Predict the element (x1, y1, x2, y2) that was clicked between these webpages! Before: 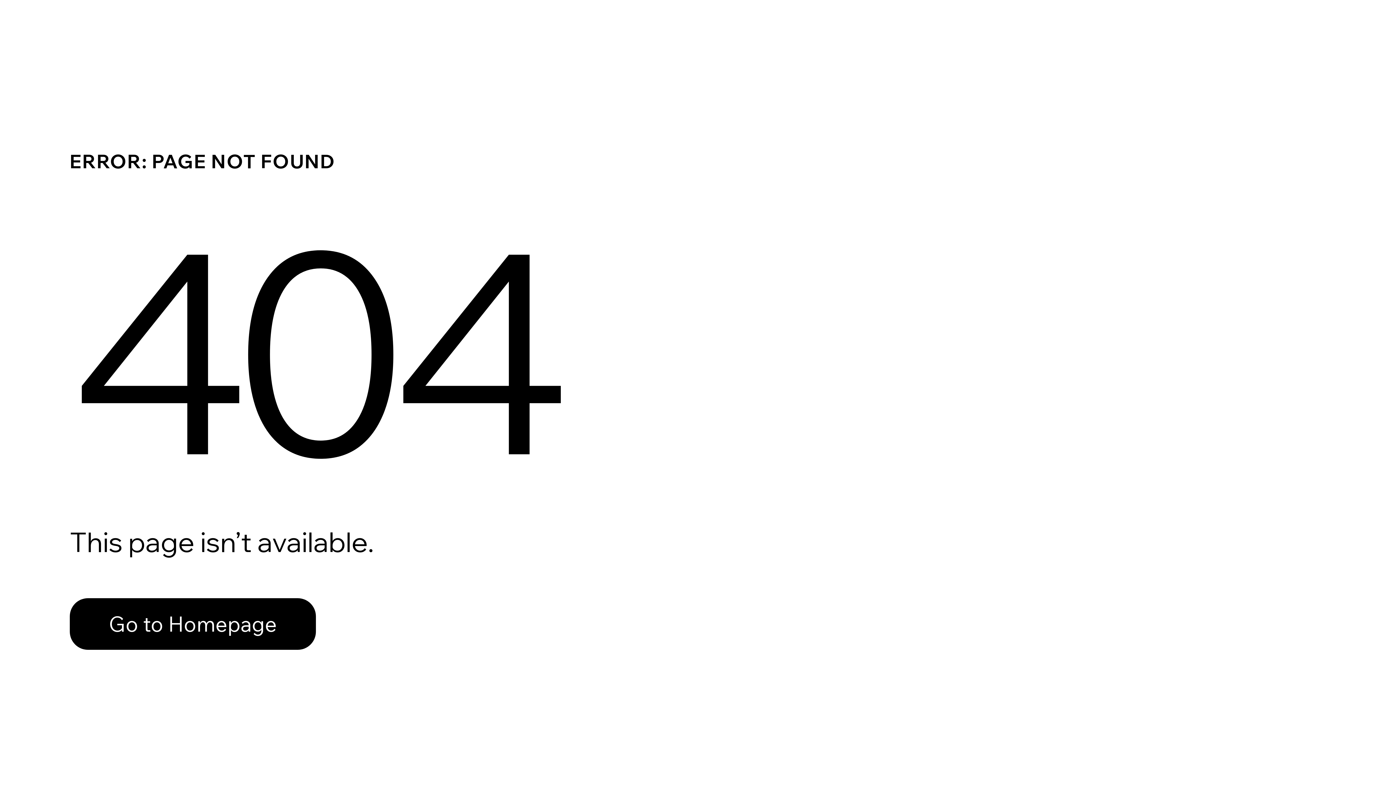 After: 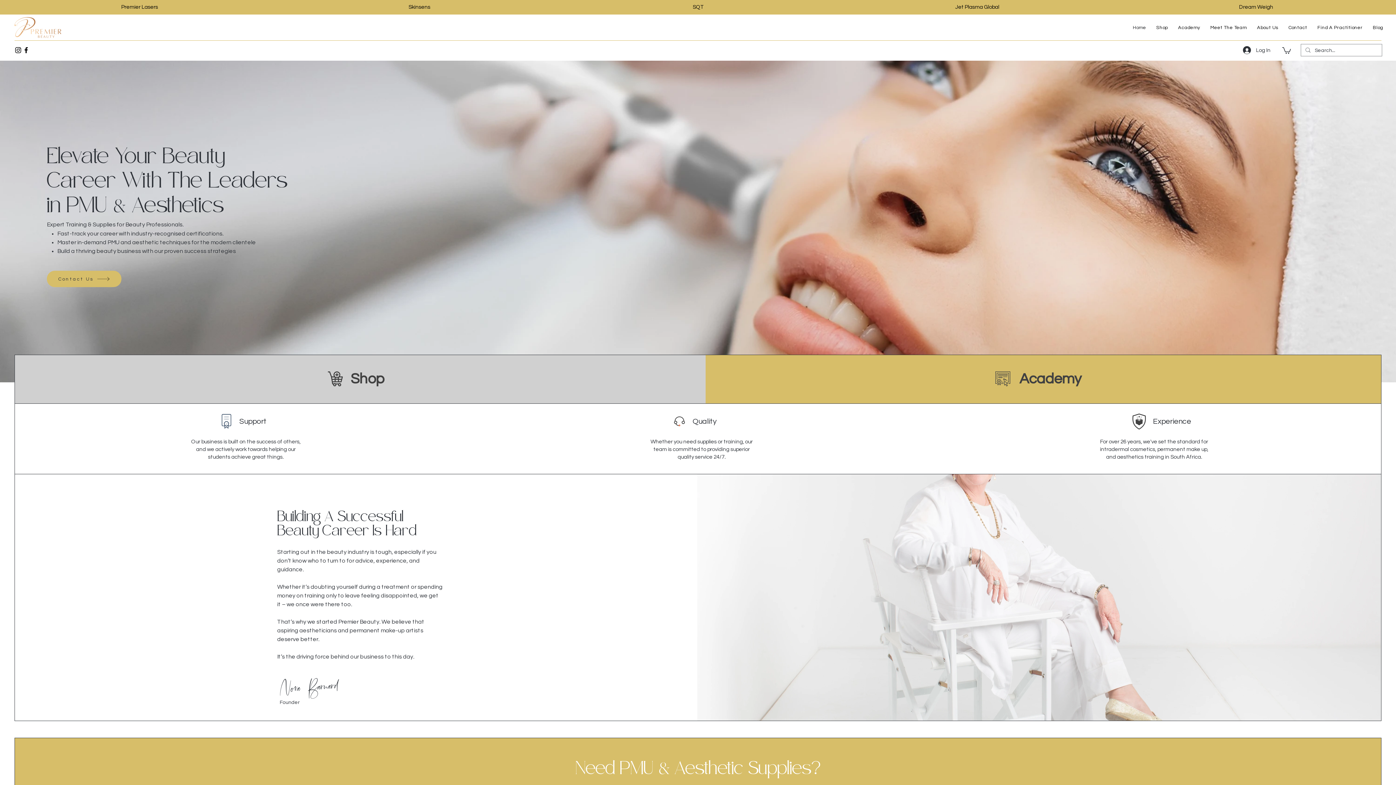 Action: label: Go to Homepage bbox: (69, 582, 768, 659)